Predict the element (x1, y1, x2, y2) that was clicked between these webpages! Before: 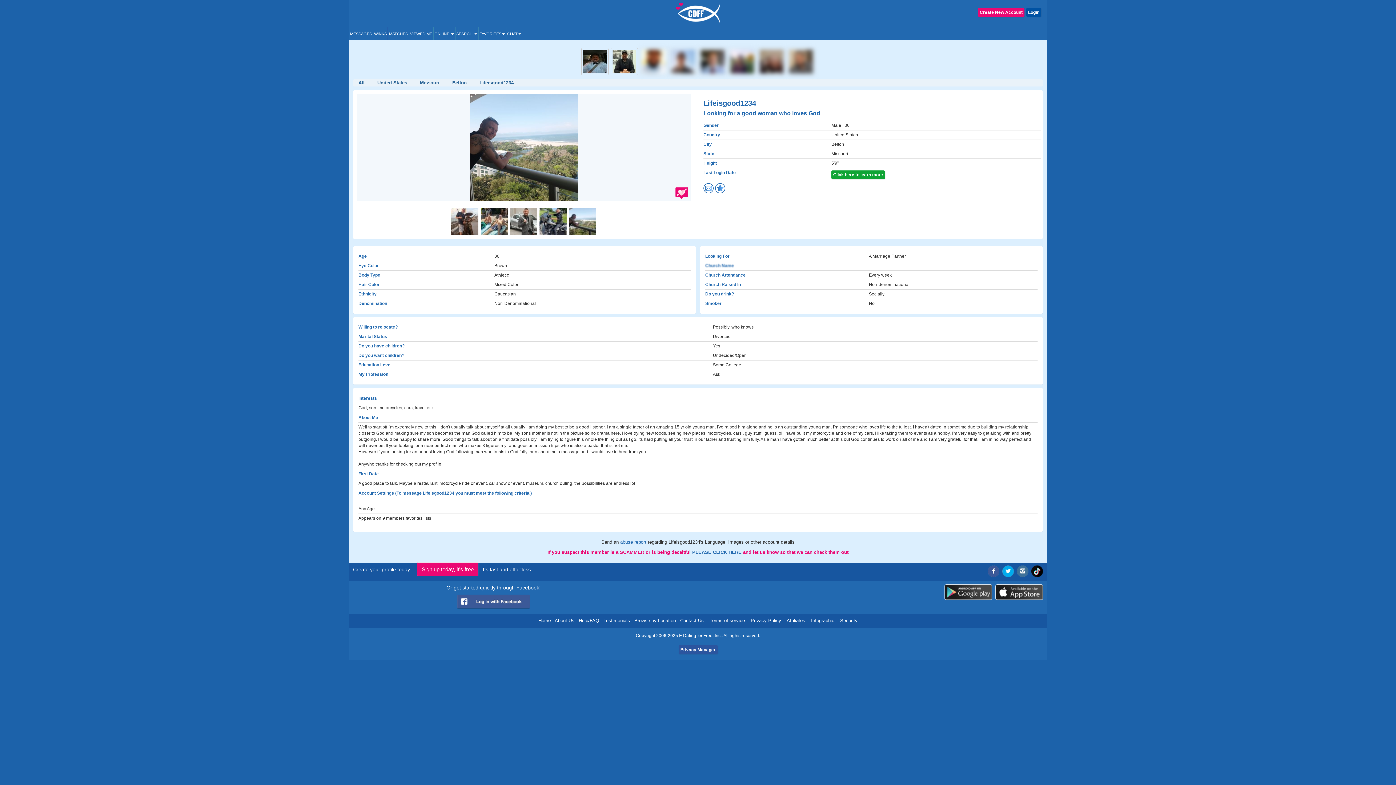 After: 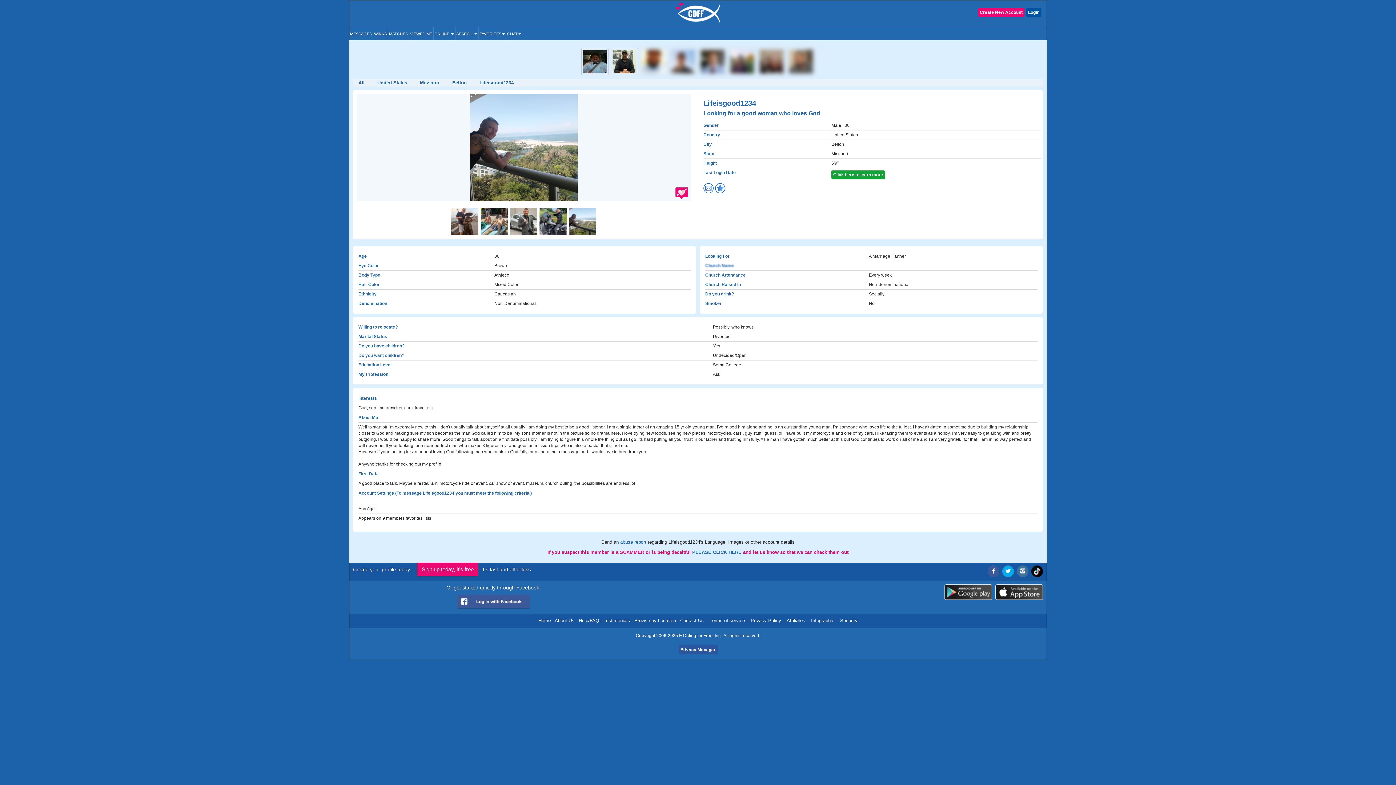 Action: bbox: (988, 565, 999, 577)